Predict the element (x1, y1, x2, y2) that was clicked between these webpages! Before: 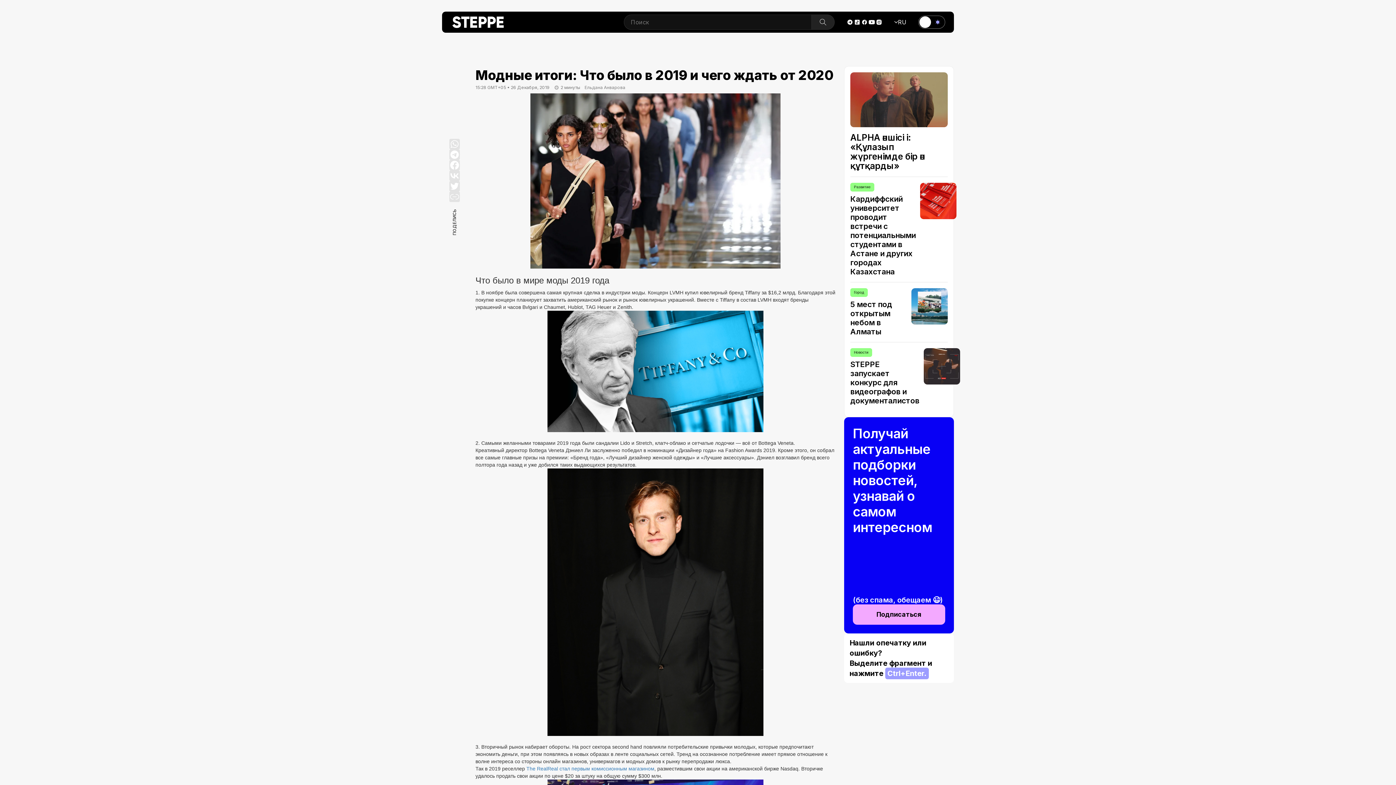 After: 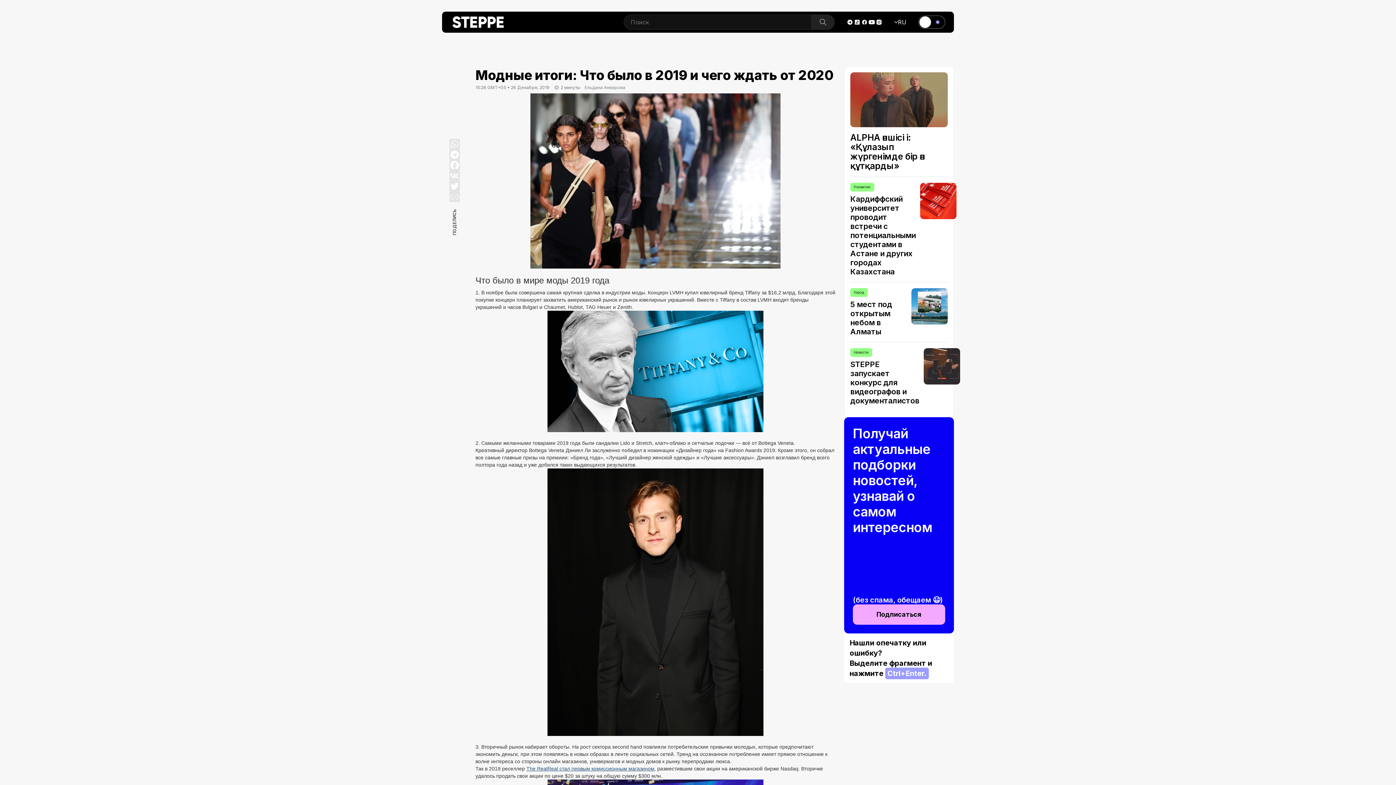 Action: bbox: (526, 766, 654, 771) label: The RealReal стал первым комиссионным магазином